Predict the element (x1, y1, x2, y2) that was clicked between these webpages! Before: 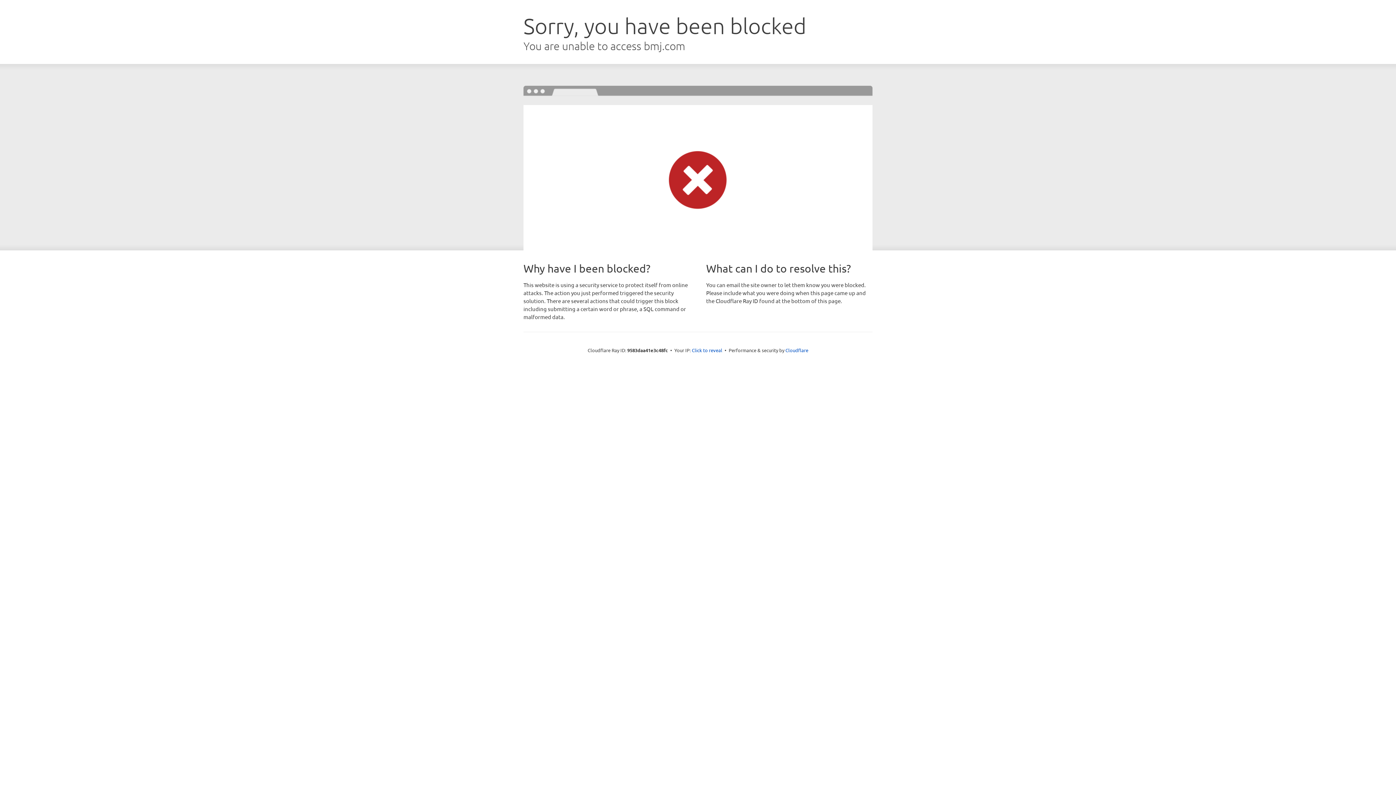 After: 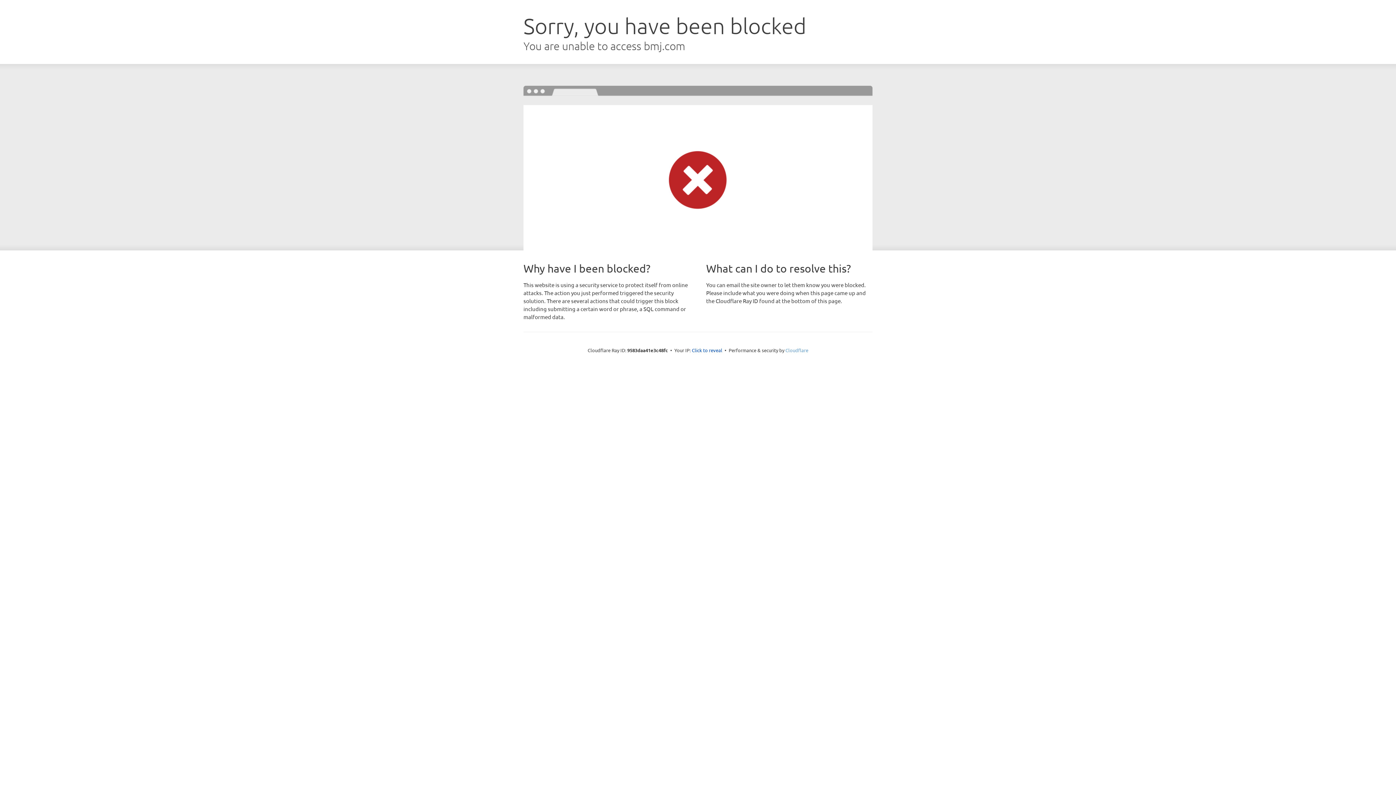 Action: label: Cloudflare bbox: (785, 347, 808, 353)